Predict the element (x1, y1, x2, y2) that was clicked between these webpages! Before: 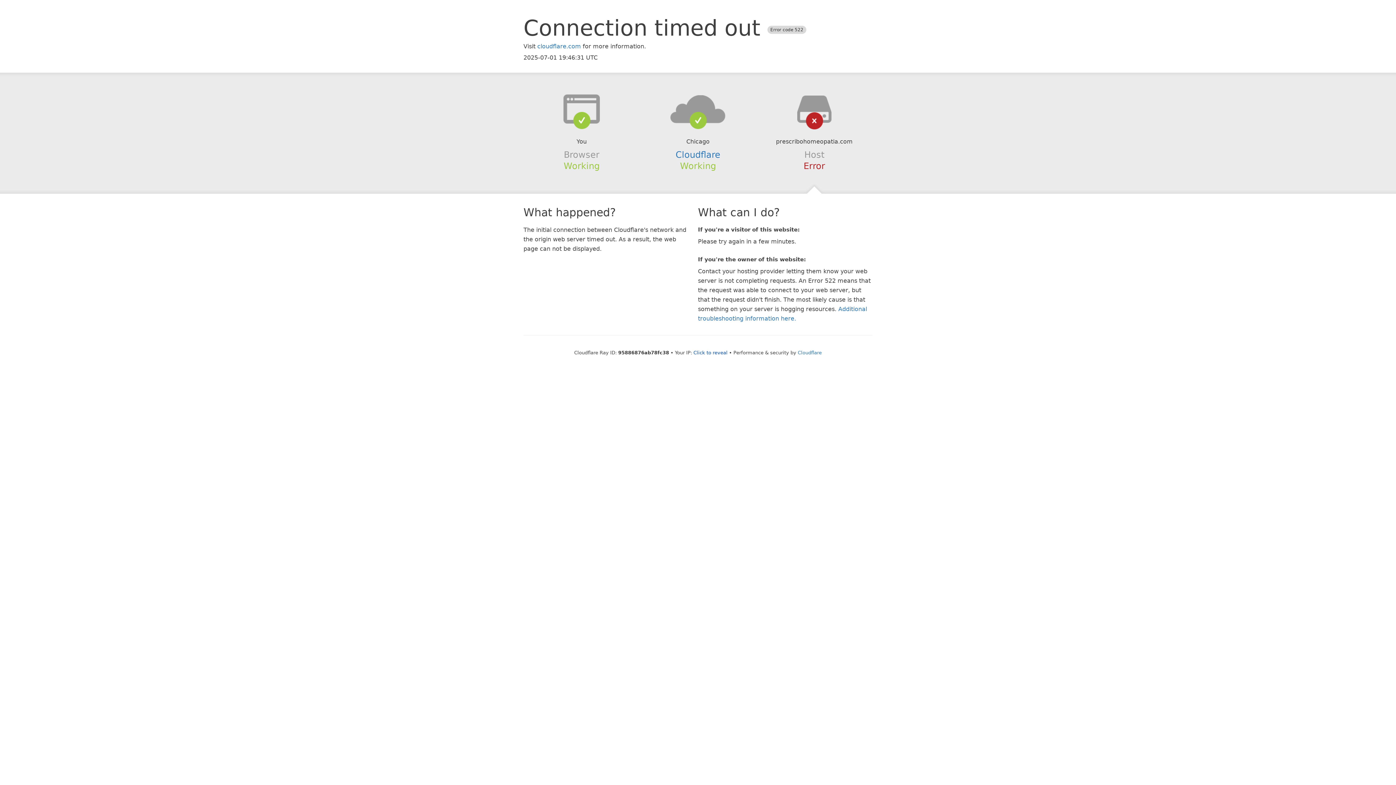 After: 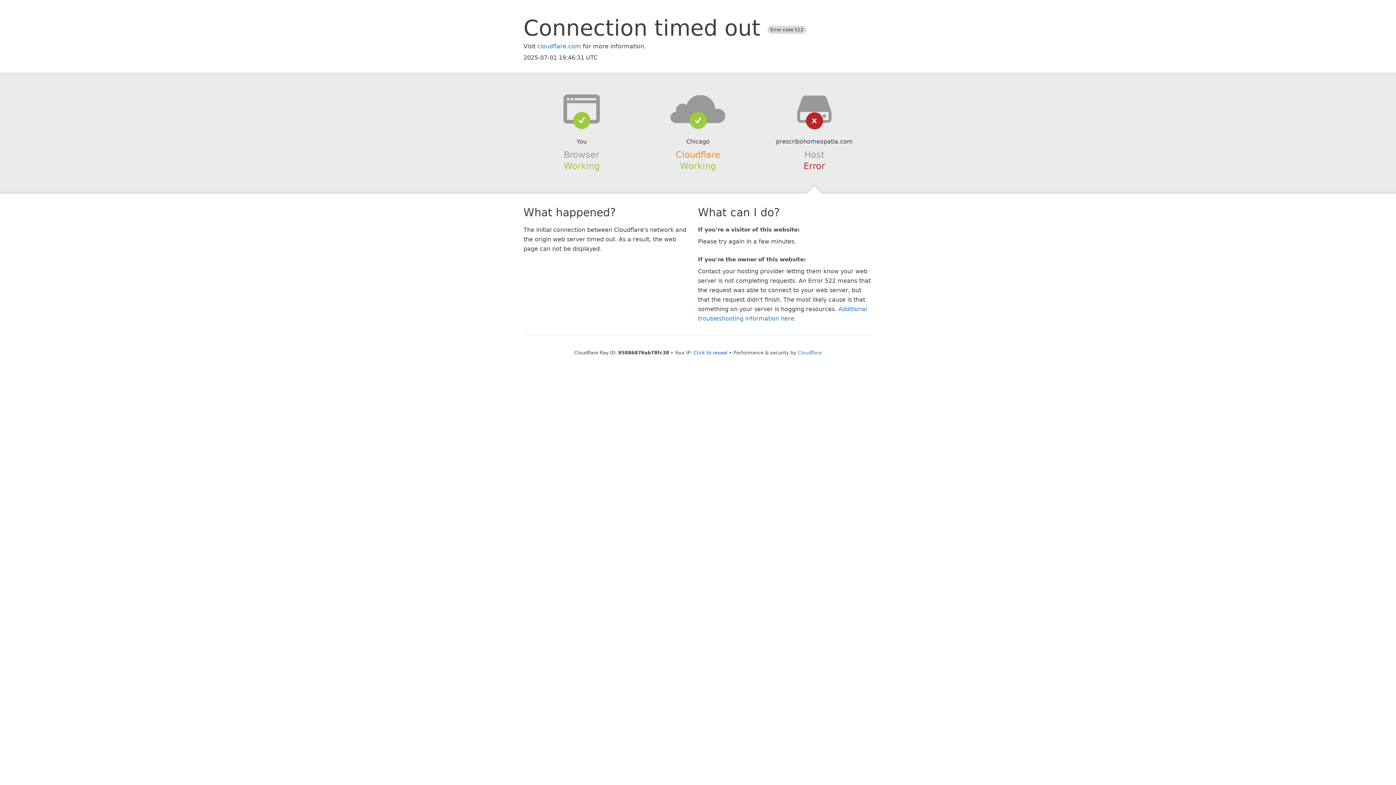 Action: bbox: (675, 149, 720, 159) label: Cloudflare